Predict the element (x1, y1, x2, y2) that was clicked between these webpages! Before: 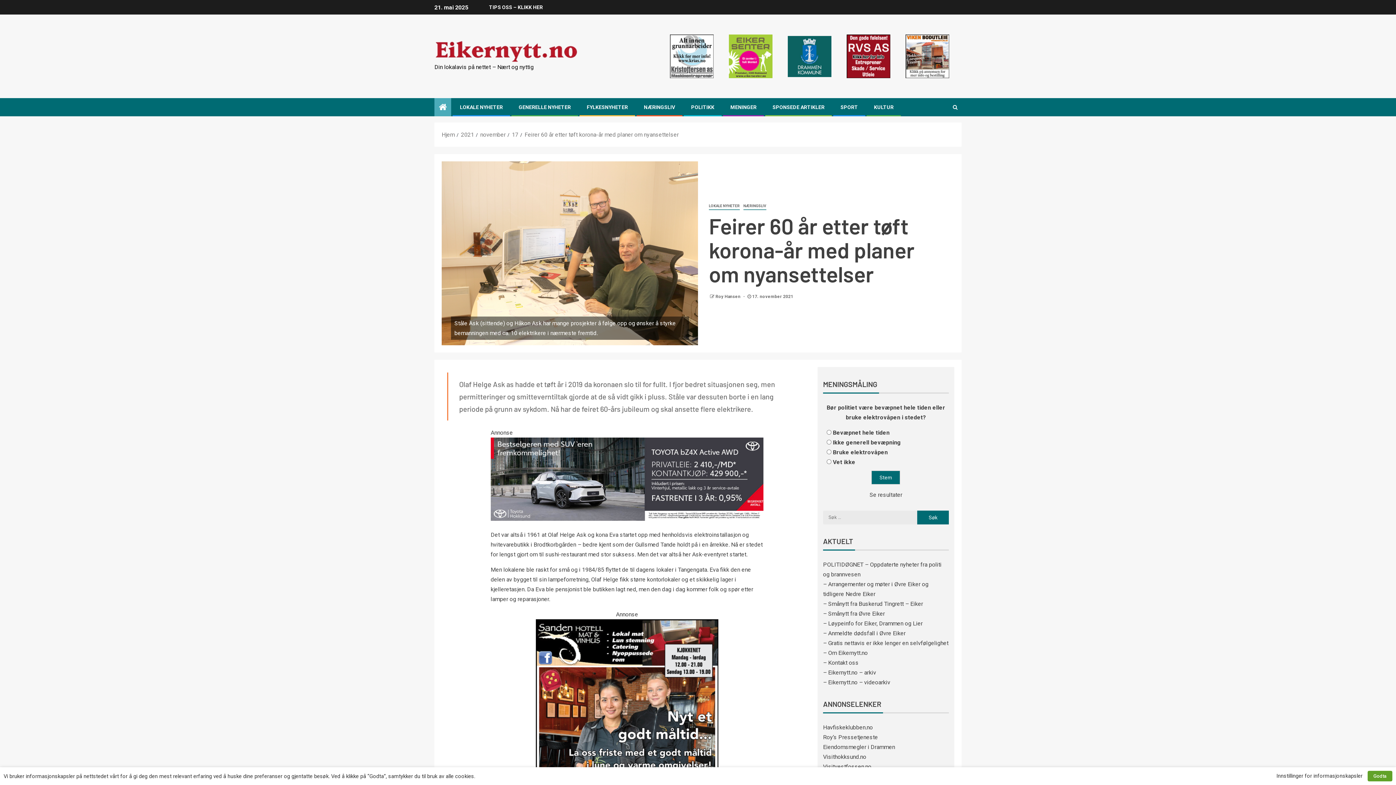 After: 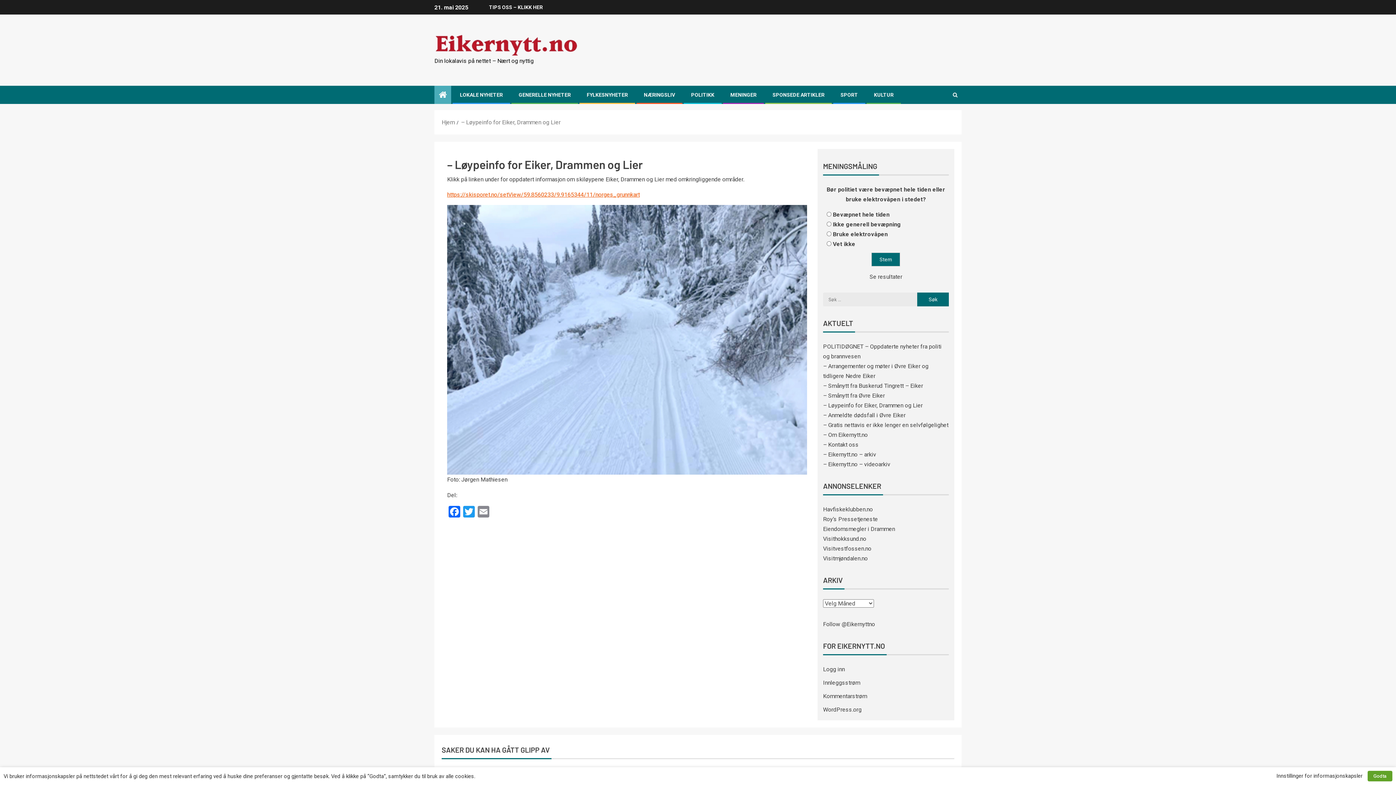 Action: bbox: (823, 620, 922, 627) label: – Løypeinfo for Eiker, Drammen og Lier